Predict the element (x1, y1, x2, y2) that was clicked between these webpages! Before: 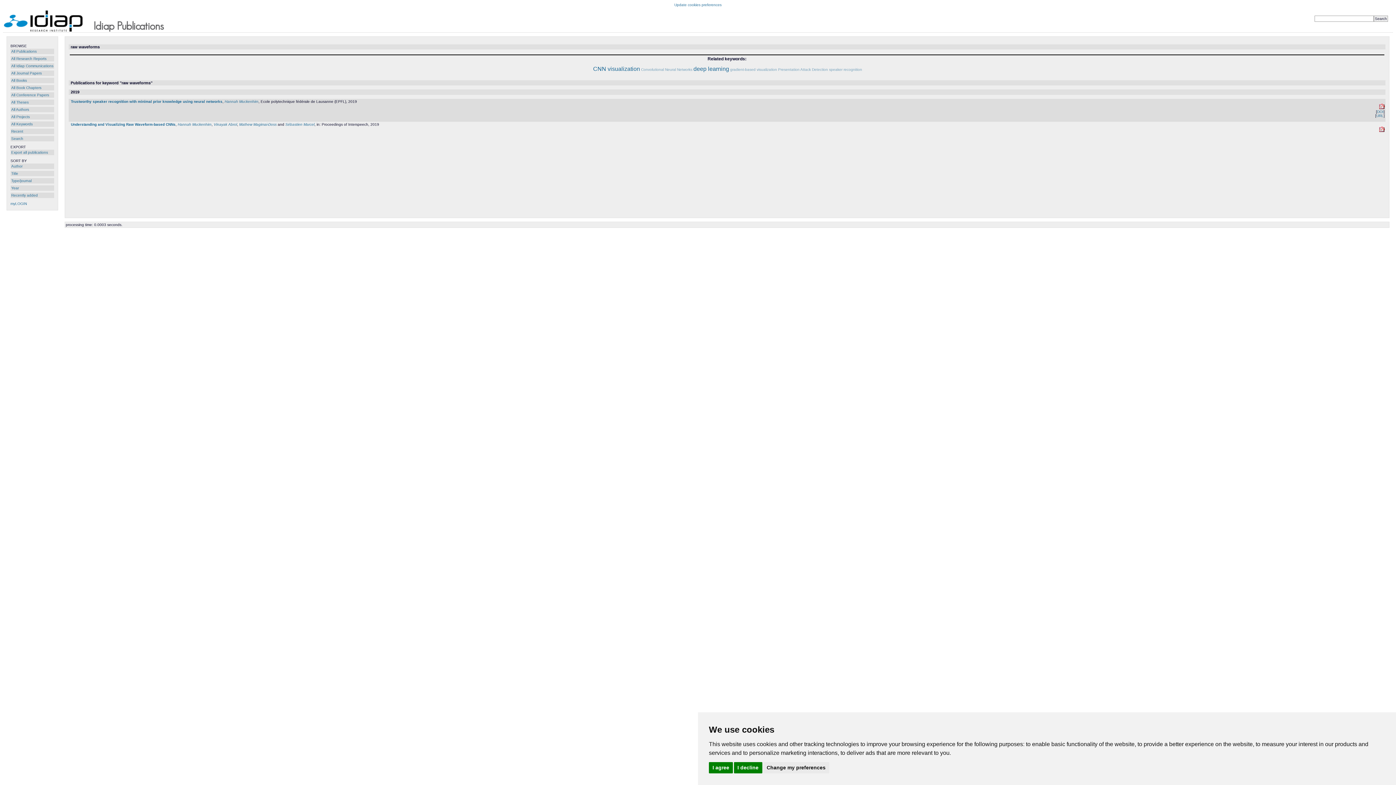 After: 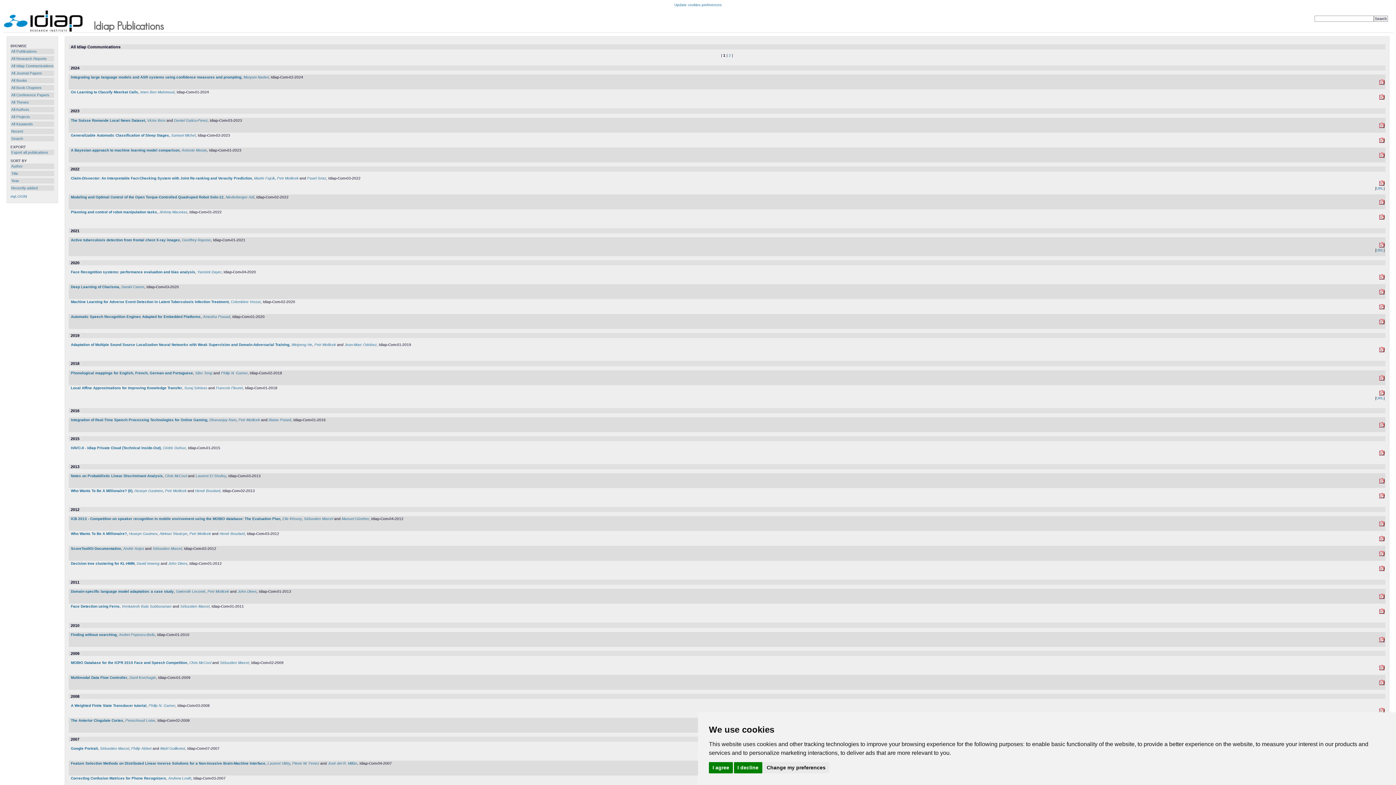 Action: bbox: (11, 64, 53, 68) label: All Idiap Communications